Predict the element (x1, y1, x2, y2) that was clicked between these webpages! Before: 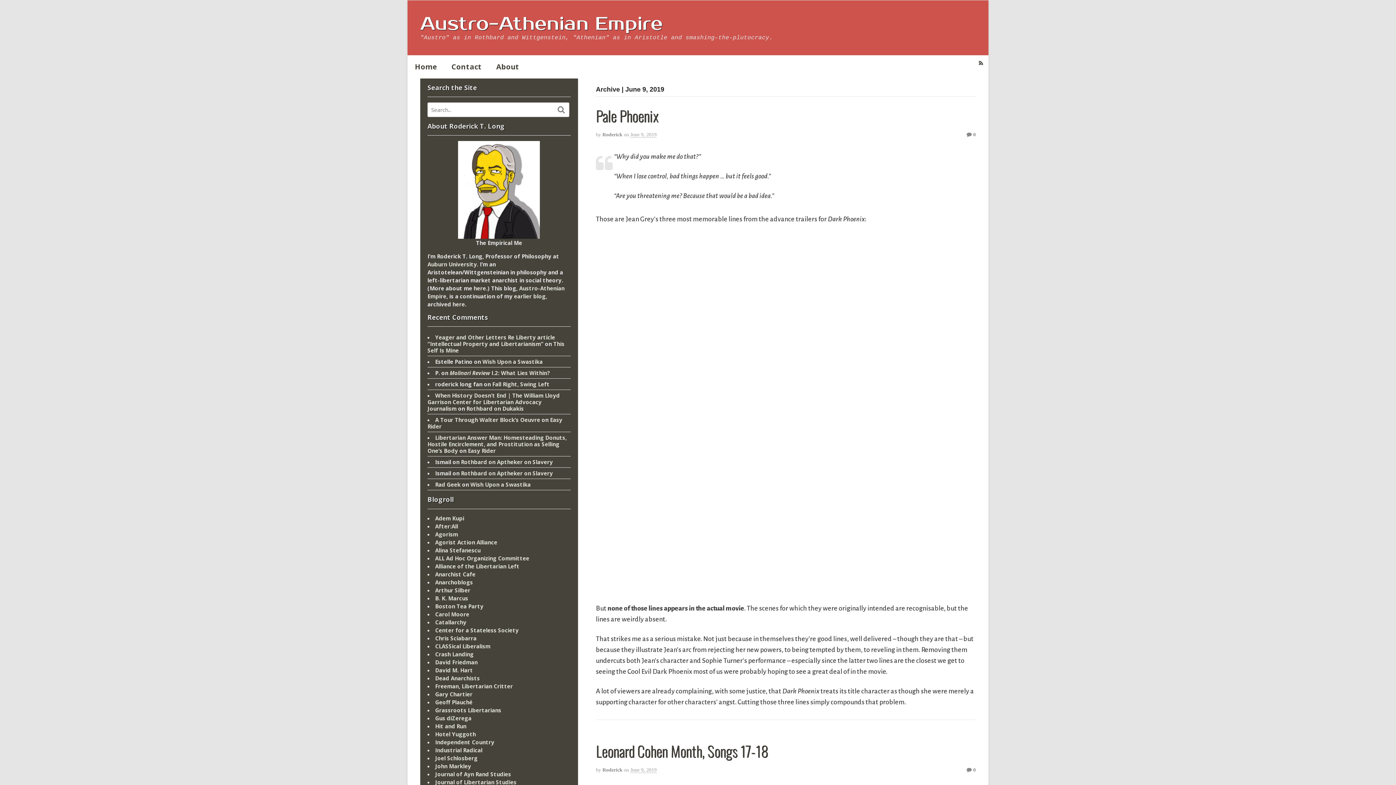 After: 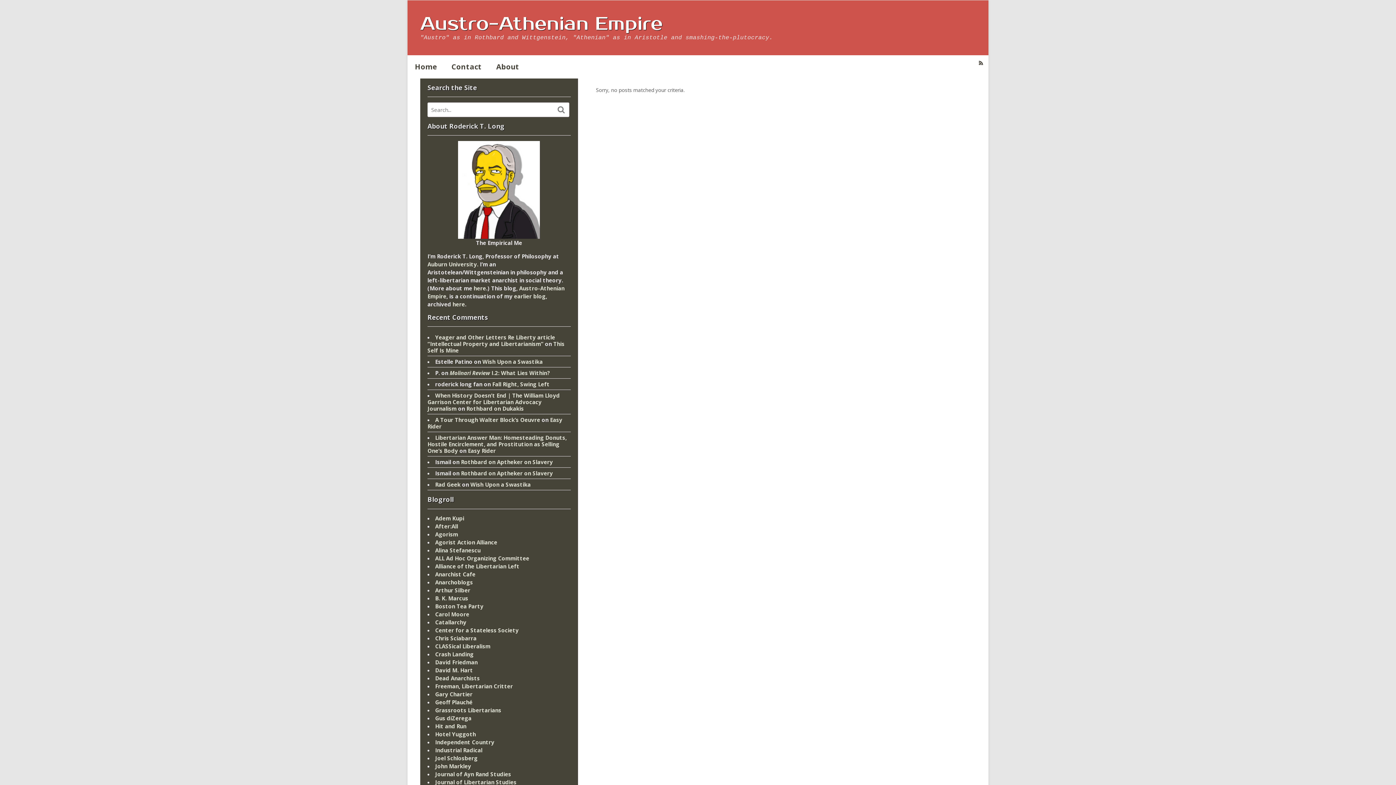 Action: bbox: (557, 104, 565, 115)